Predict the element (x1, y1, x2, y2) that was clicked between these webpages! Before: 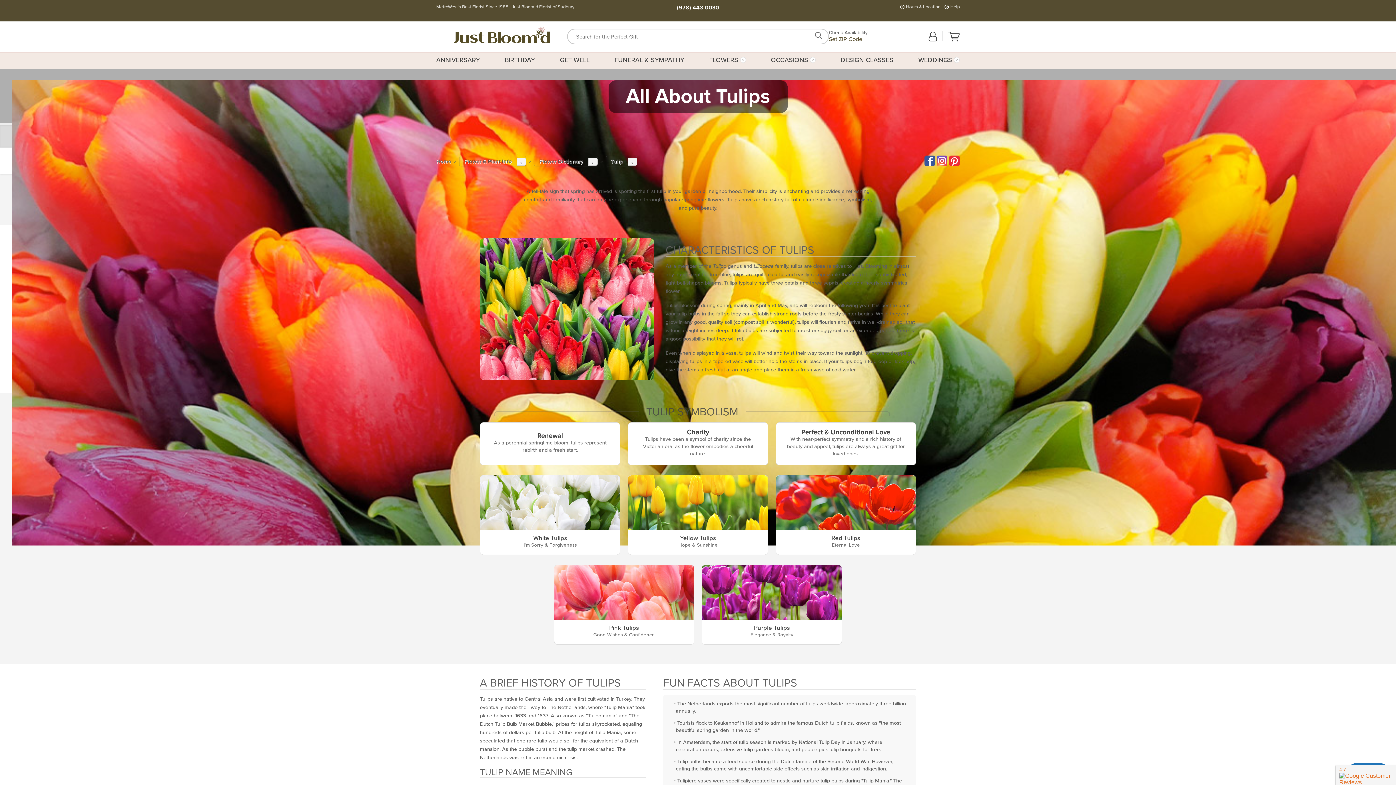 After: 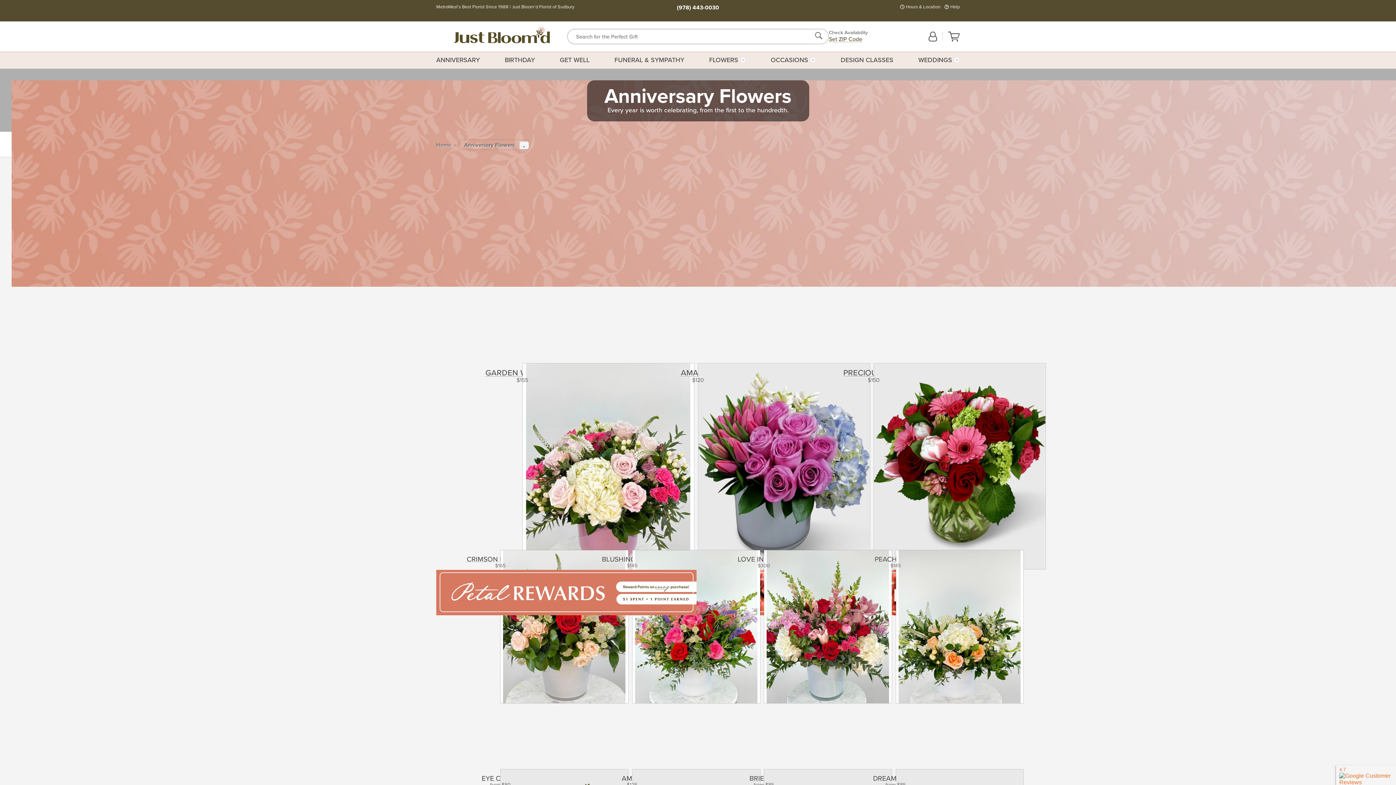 Action: bbox: (436, 51, 482, 68) label: ANNIVERSARY